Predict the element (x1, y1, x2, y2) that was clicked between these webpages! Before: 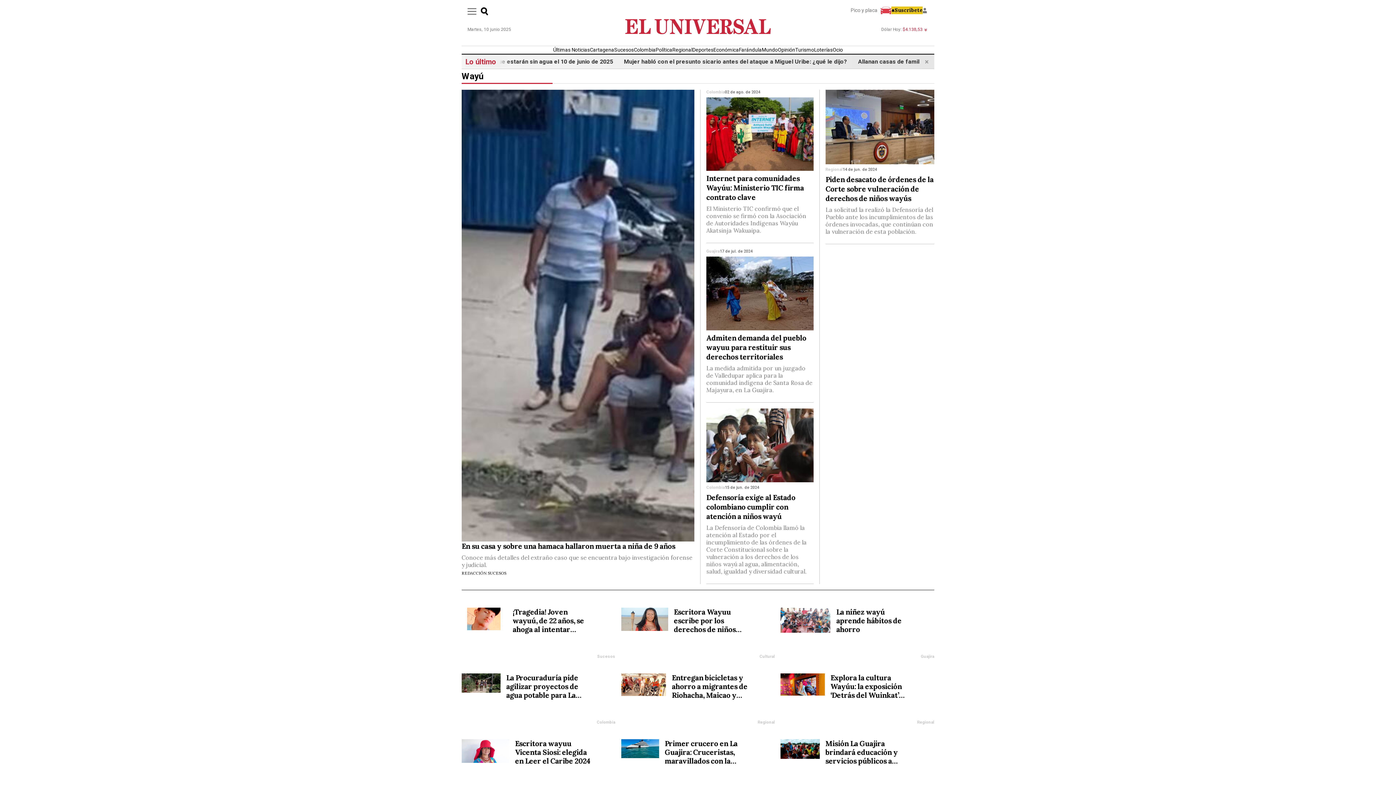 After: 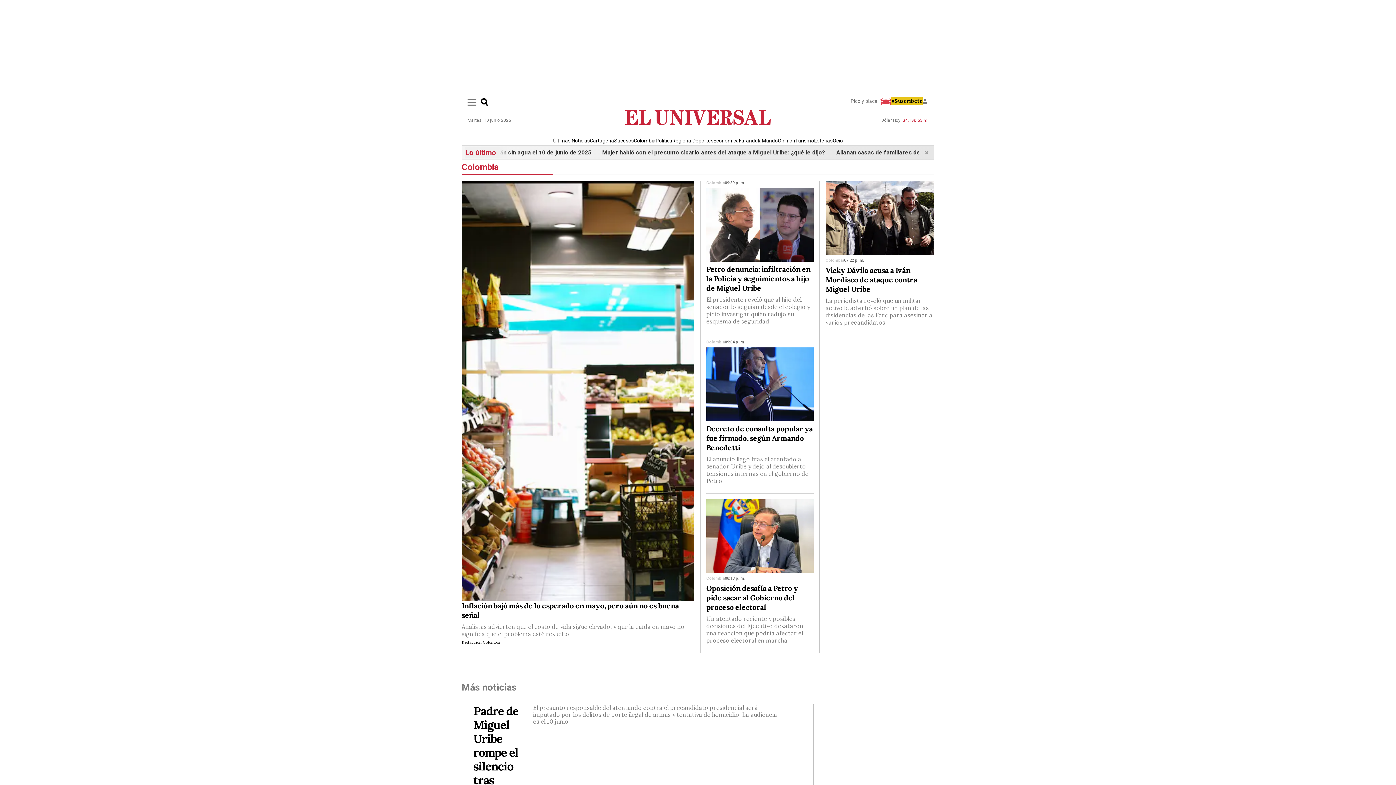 Action: bbox: (634, 46, 655, 52) label: Colombia